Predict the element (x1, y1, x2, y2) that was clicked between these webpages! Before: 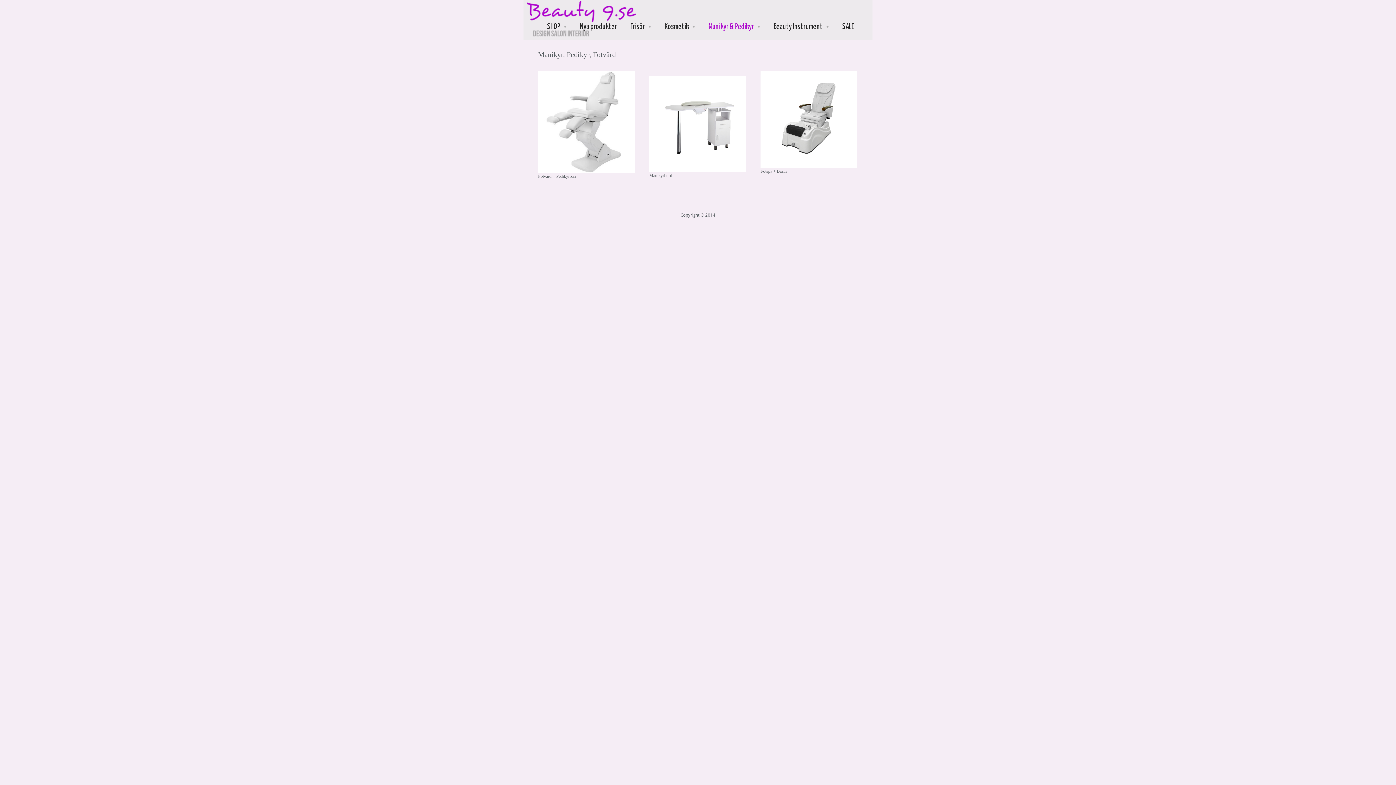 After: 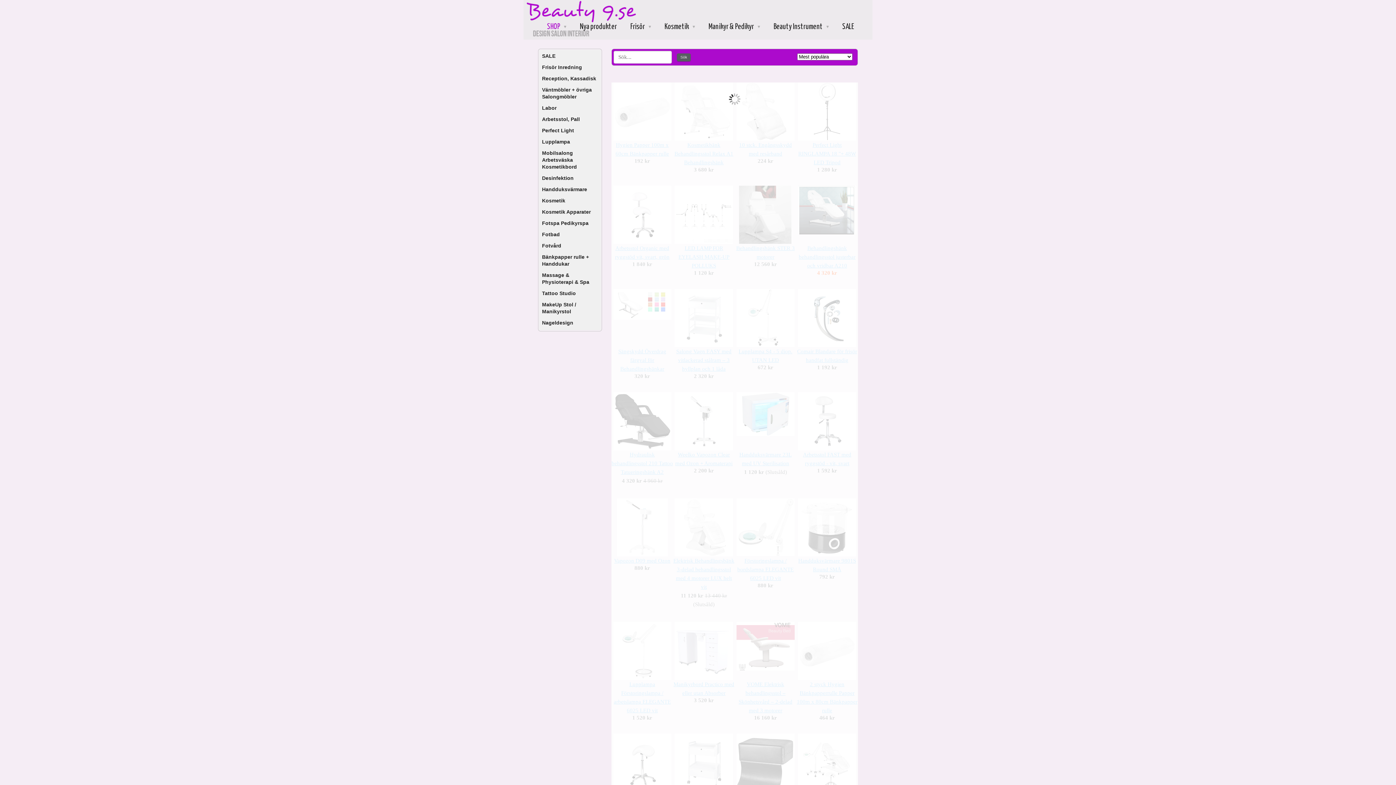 Action: label: Nya produkter bbox: (573, 21, 623, 32)